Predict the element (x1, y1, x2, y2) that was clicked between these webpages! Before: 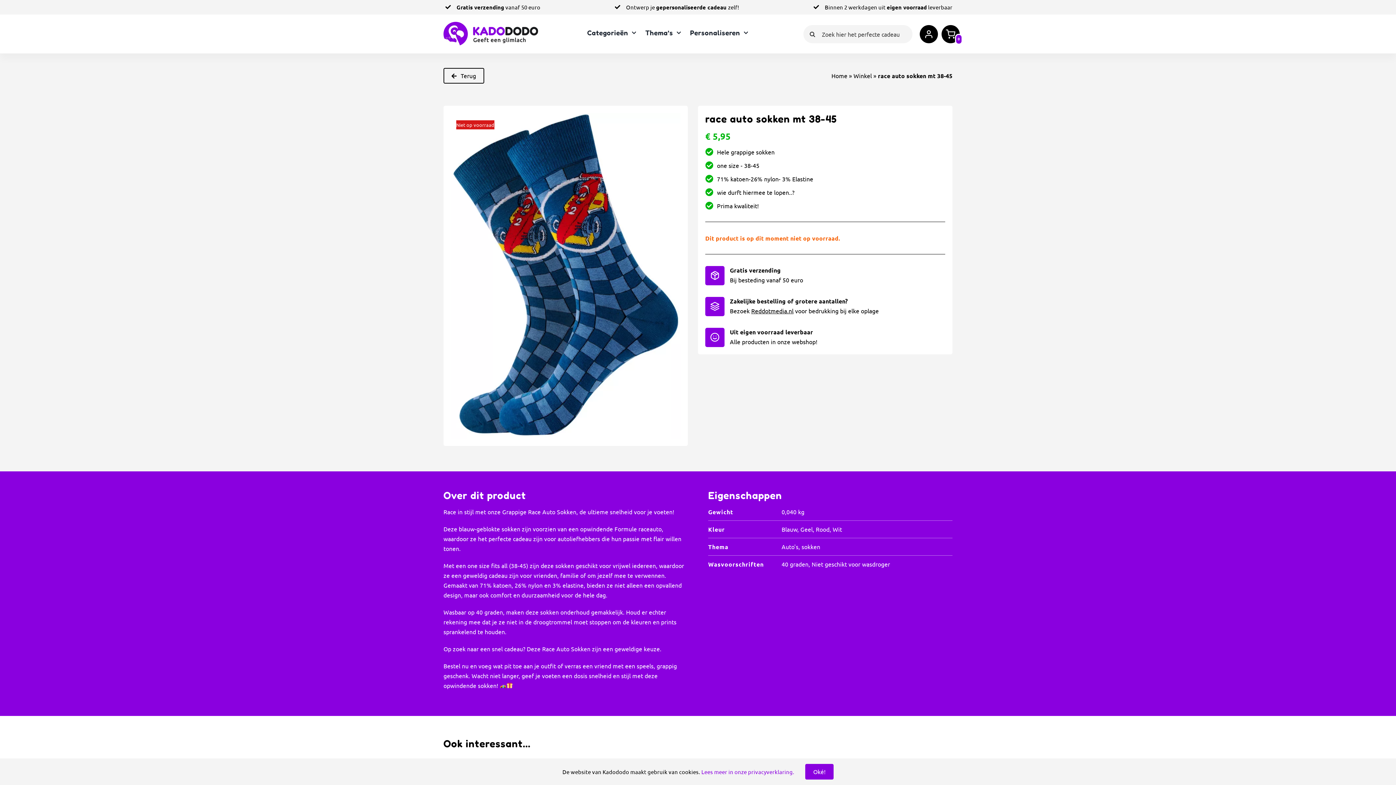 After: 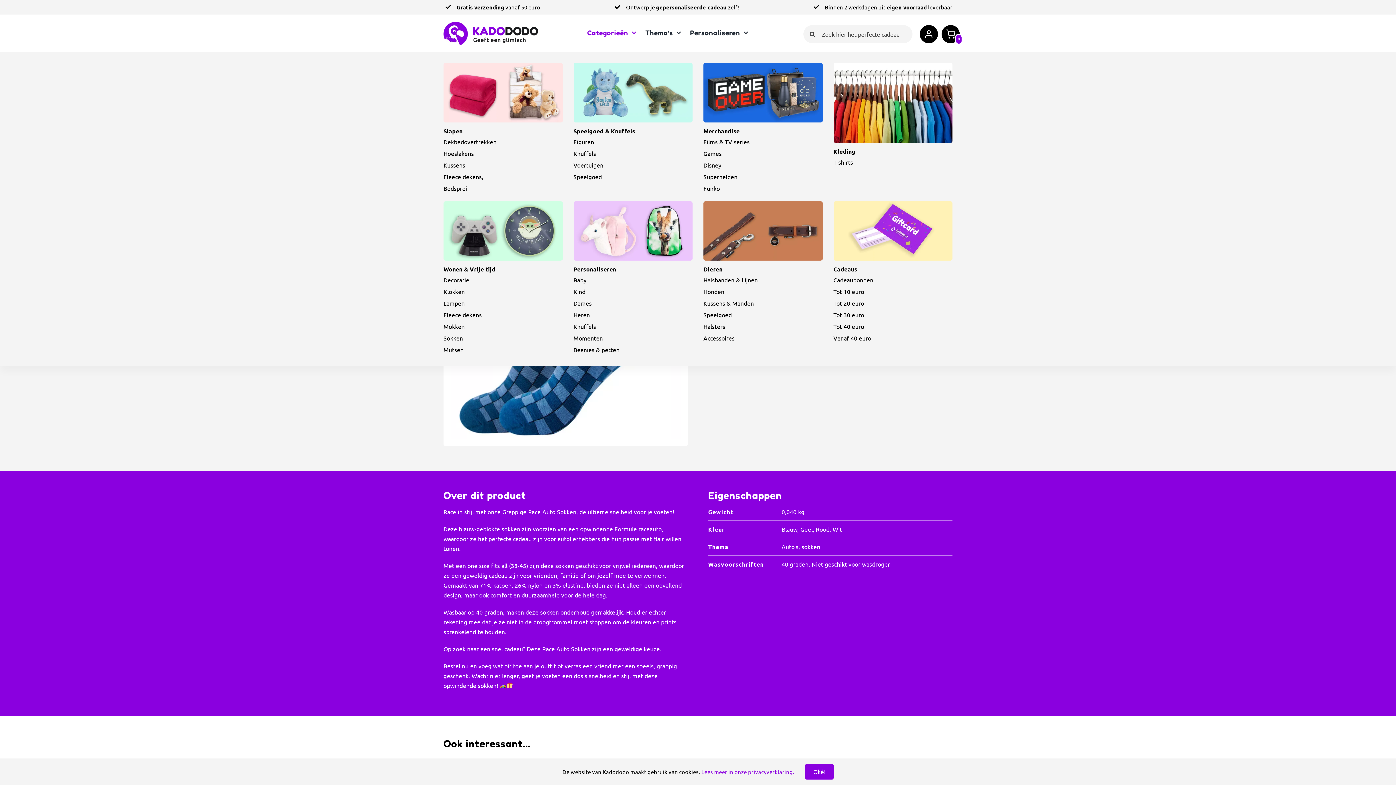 Action: label: Categorieën bbox: (587, 29, 636, 36)